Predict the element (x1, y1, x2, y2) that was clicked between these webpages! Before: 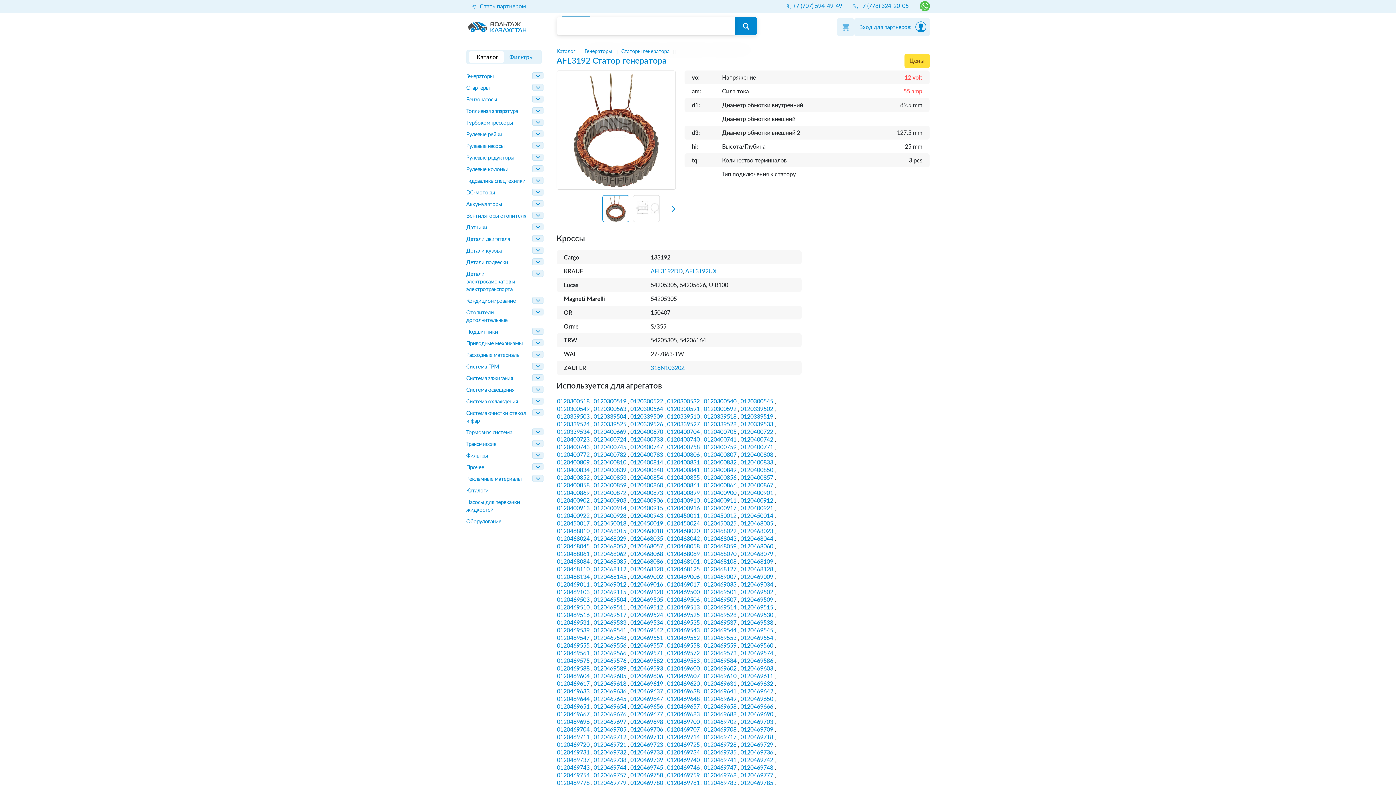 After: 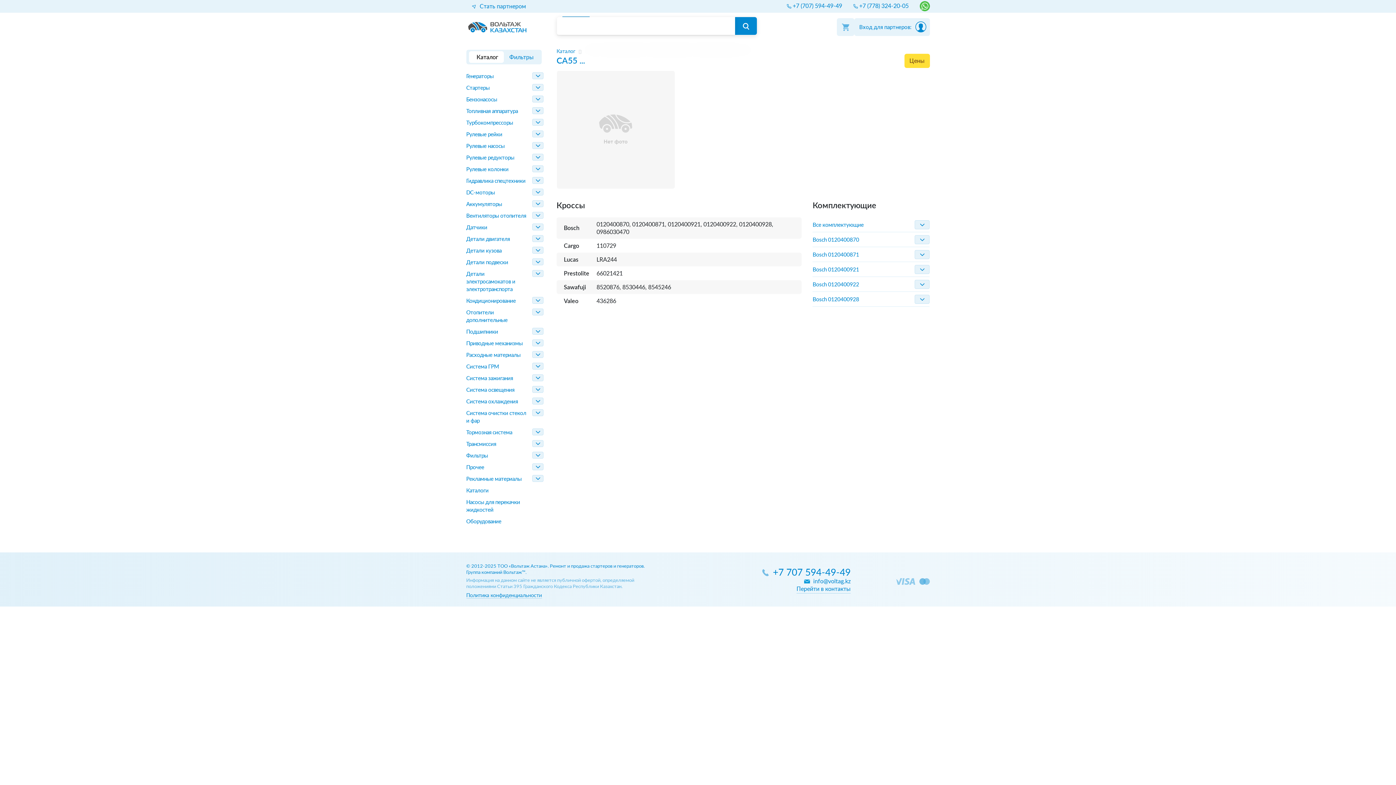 Action: bbox: (557, 513, 589, 519) label: 0120400922